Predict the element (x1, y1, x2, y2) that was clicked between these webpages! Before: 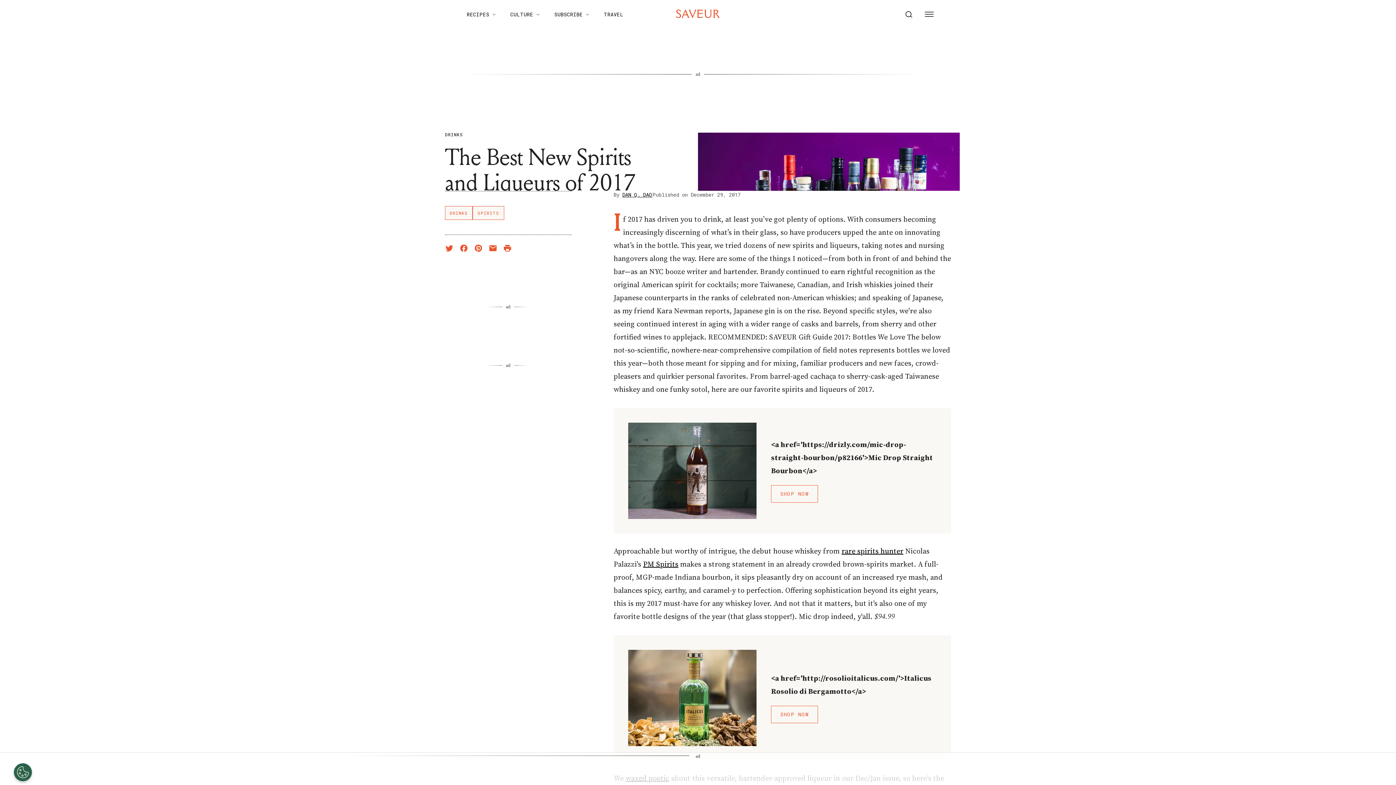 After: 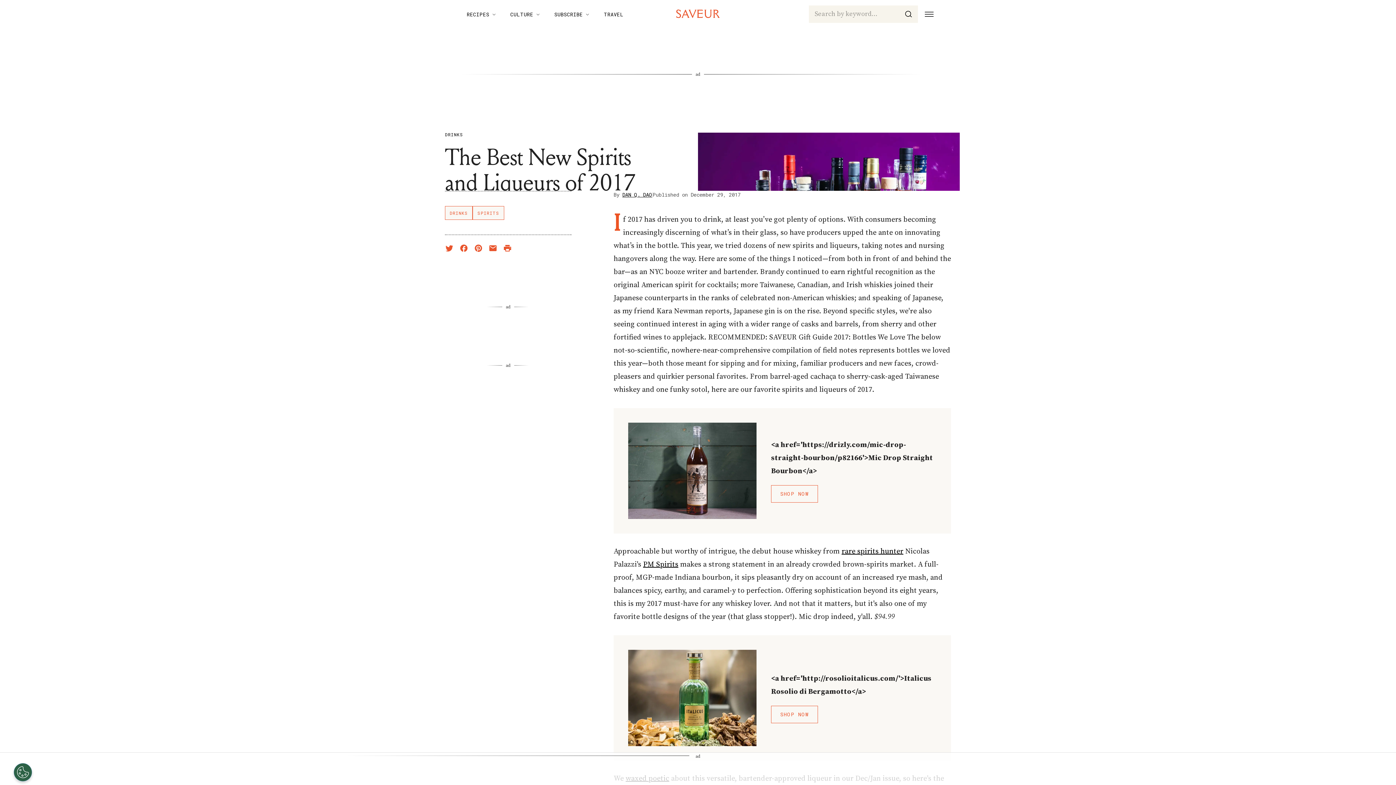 Action: bbox: (900, 5, 917, 23)